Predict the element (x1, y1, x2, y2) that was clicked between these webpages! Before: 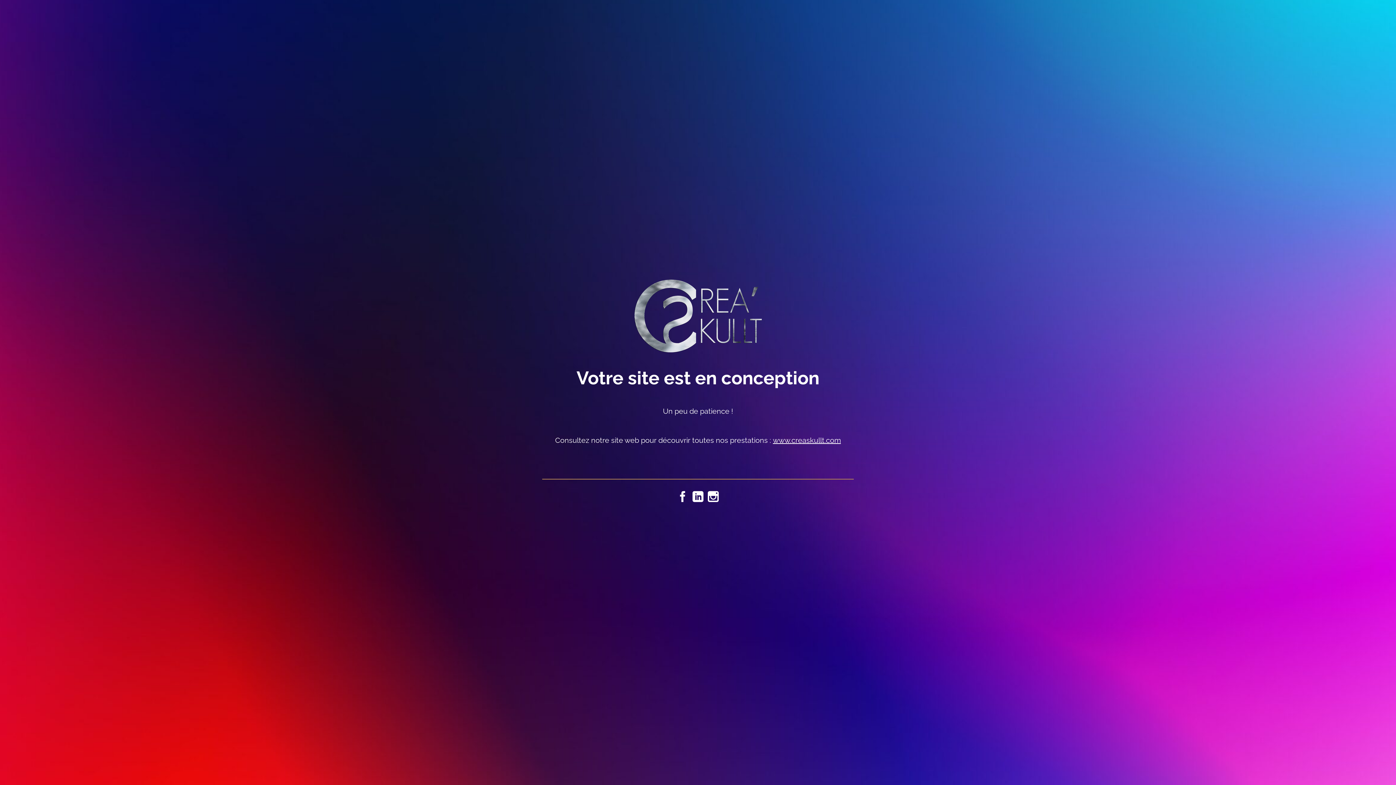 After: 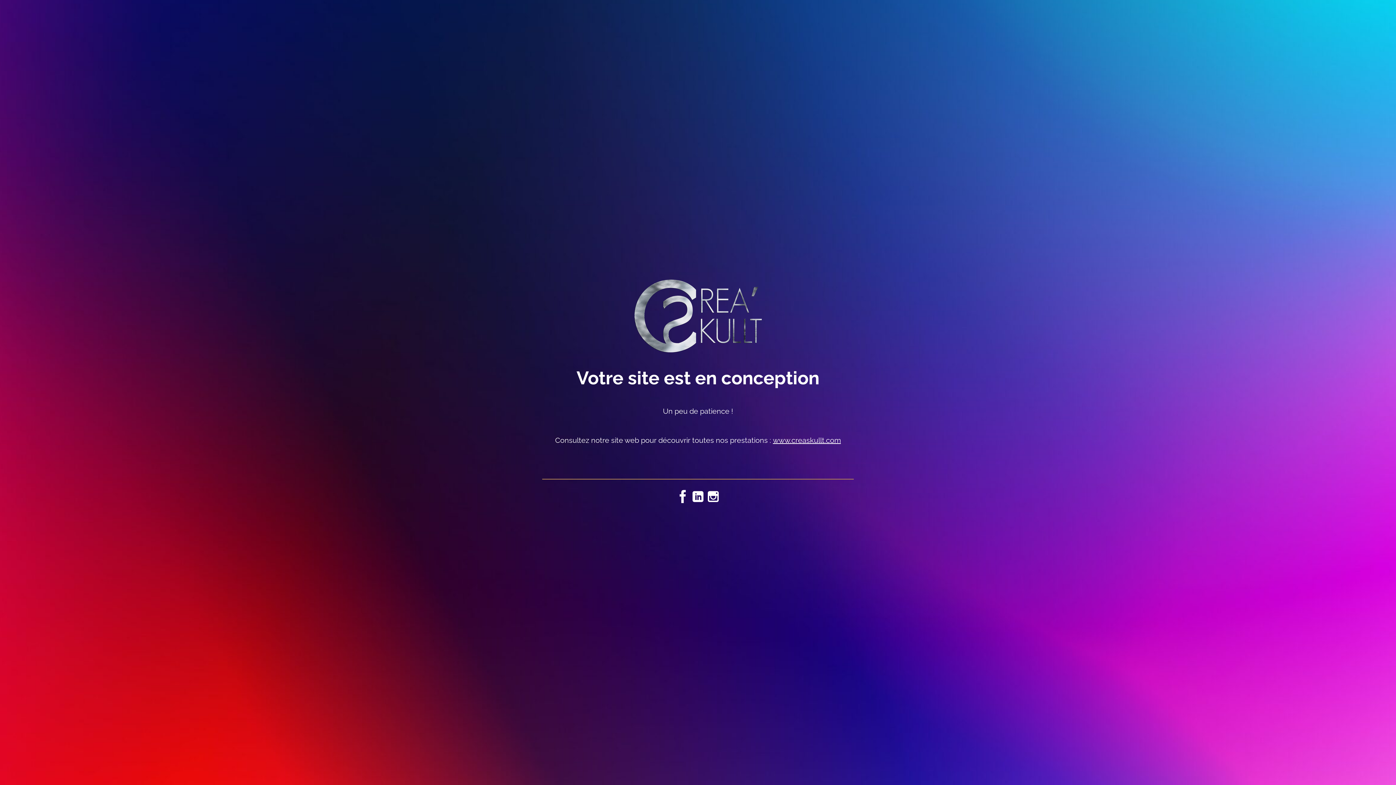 Action: bbox: (677, 491, 688, 503)